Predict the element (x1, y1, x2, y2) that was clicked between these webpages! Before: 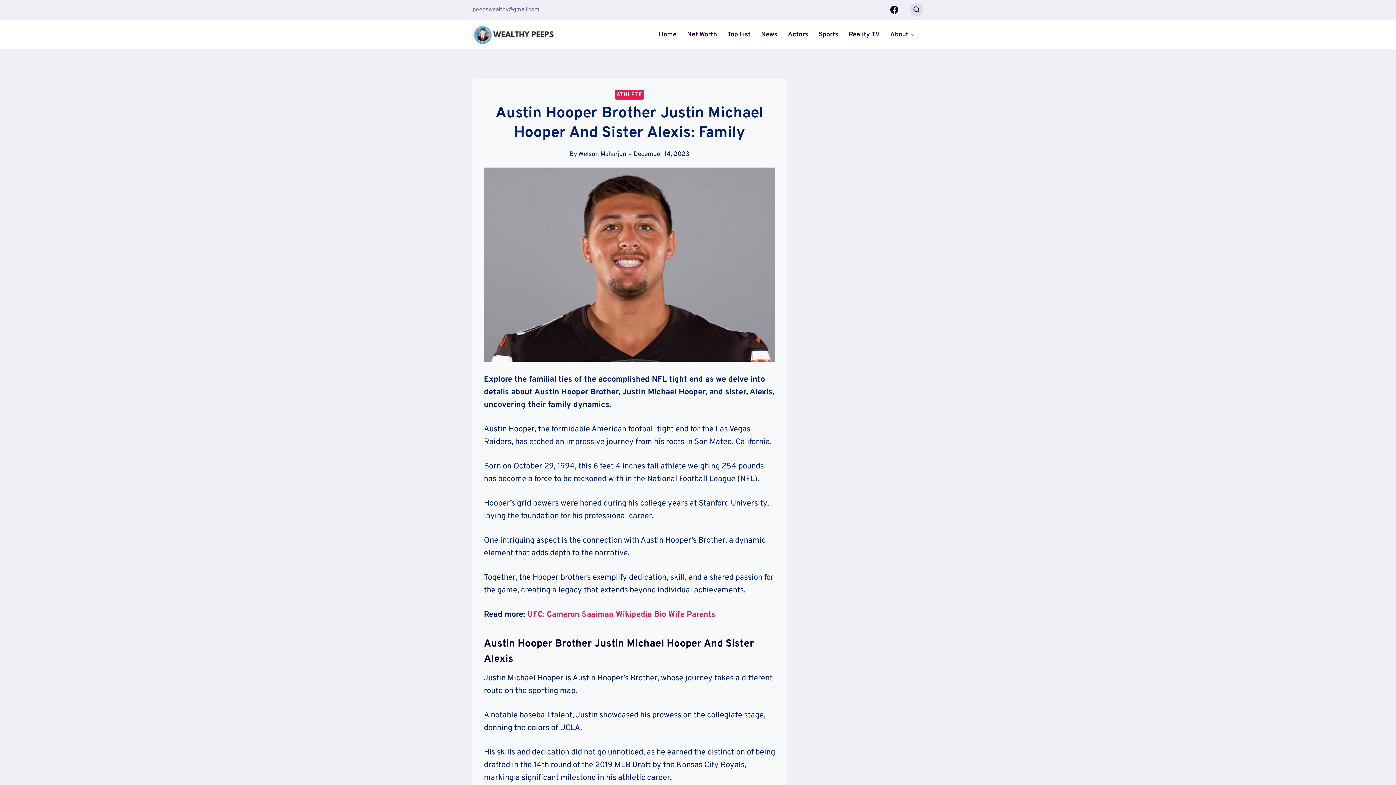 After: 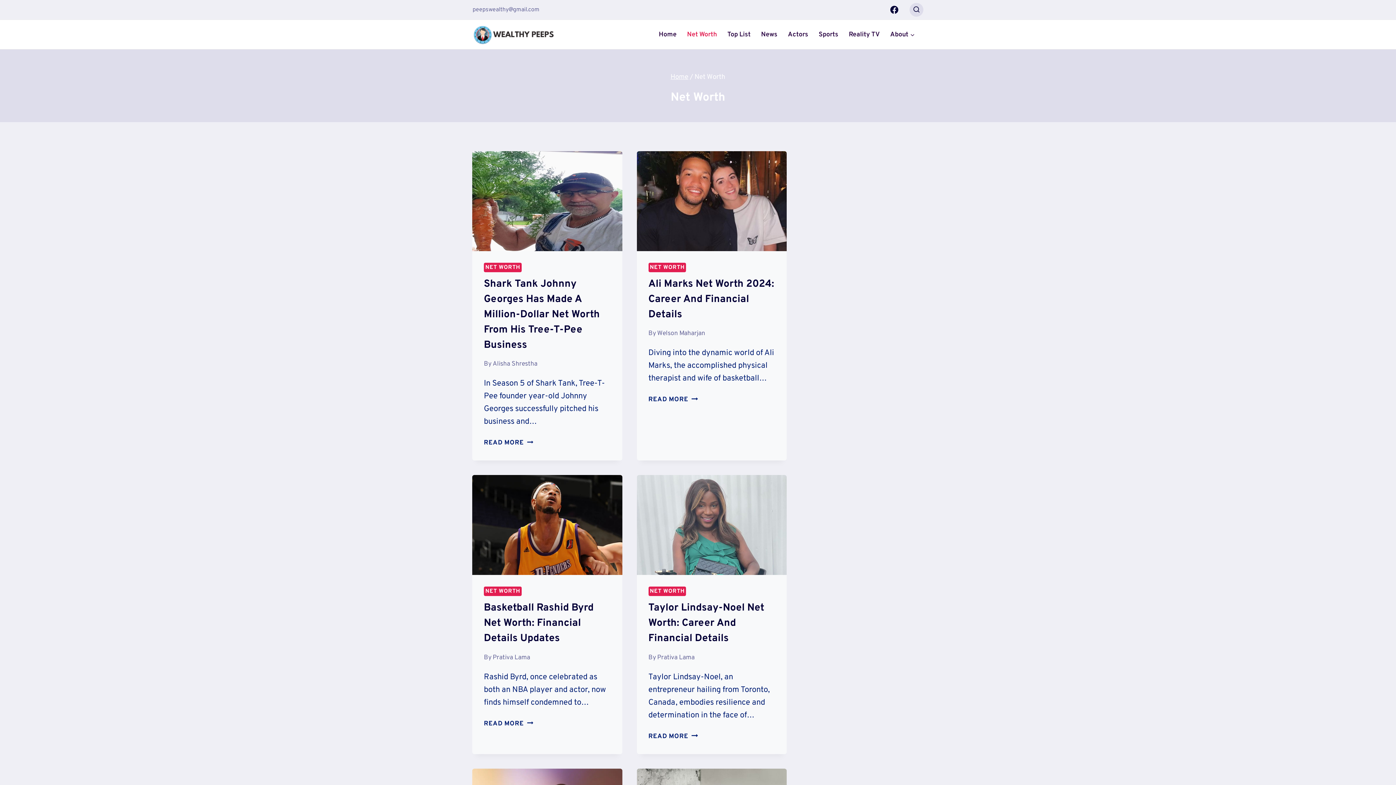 Action: label: Net Worth bbox: (682, 27, 722, 41)